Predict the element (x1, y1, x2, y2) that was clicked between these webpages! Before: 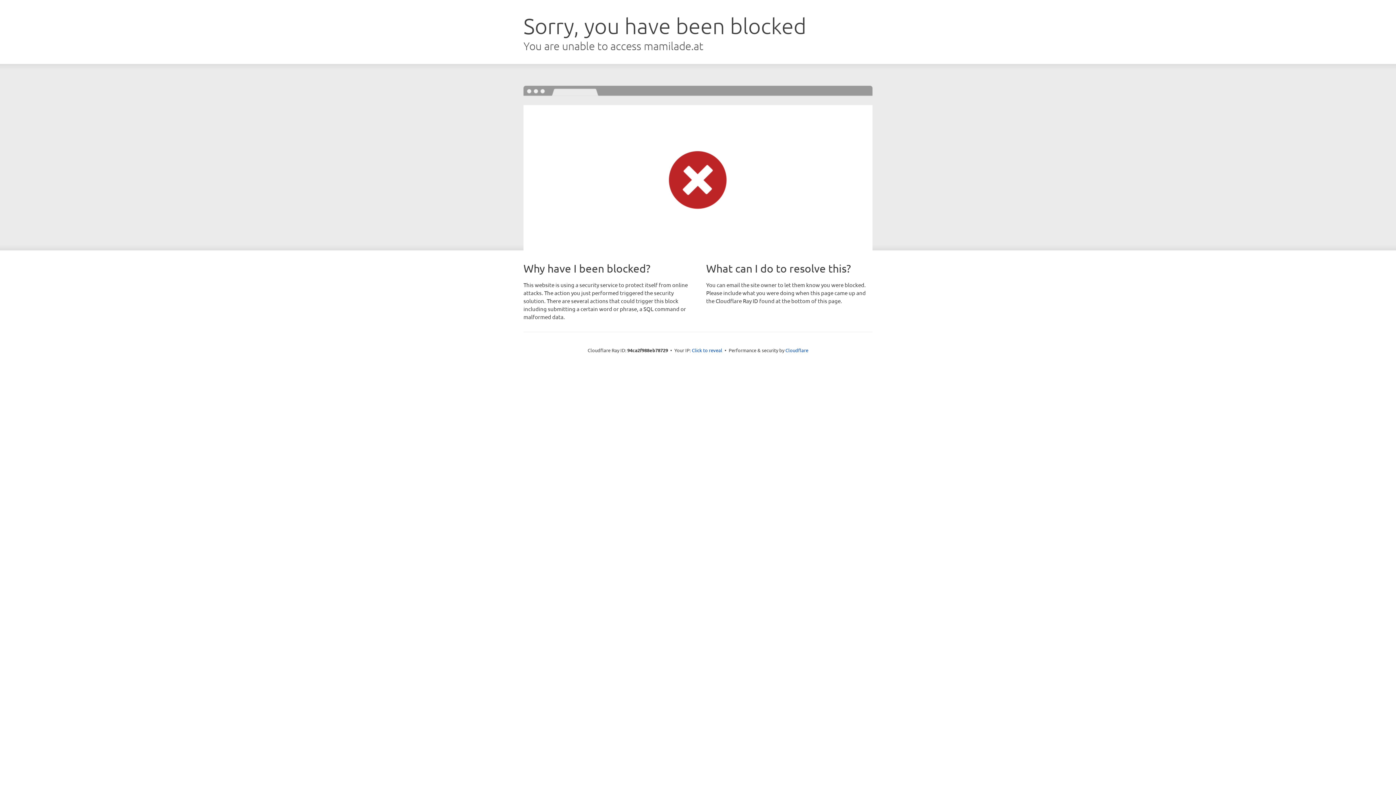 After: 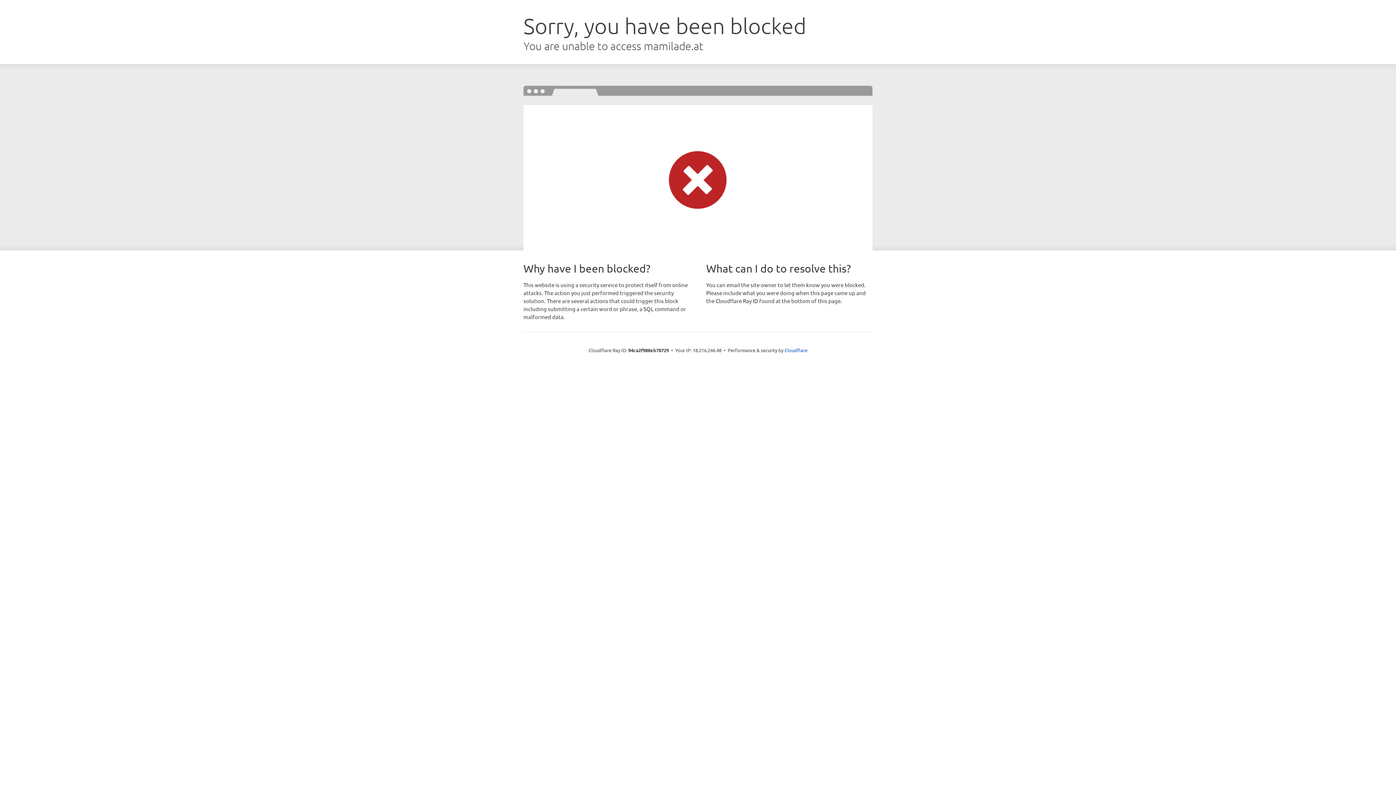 Action: bbox: (692, 346, 722, 353) label: Click to reveal